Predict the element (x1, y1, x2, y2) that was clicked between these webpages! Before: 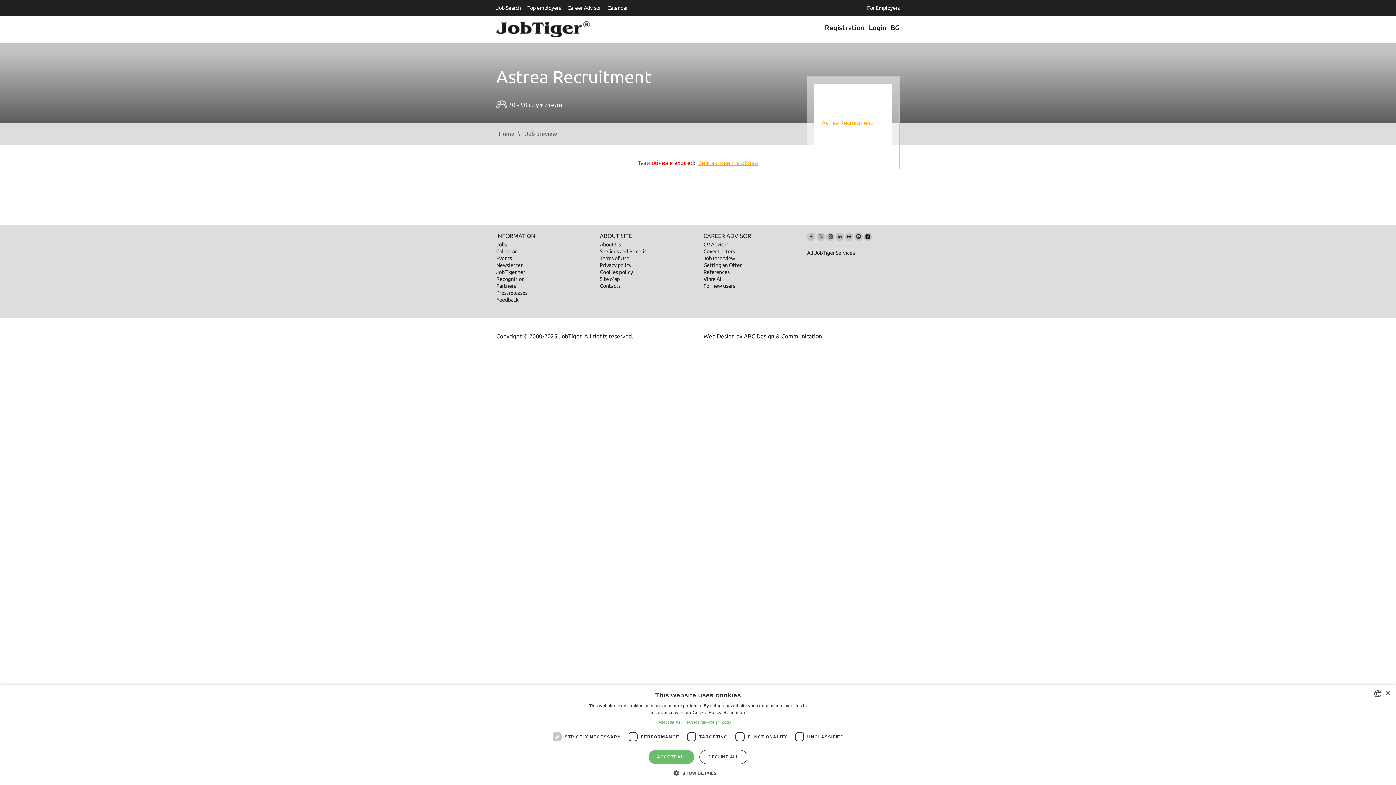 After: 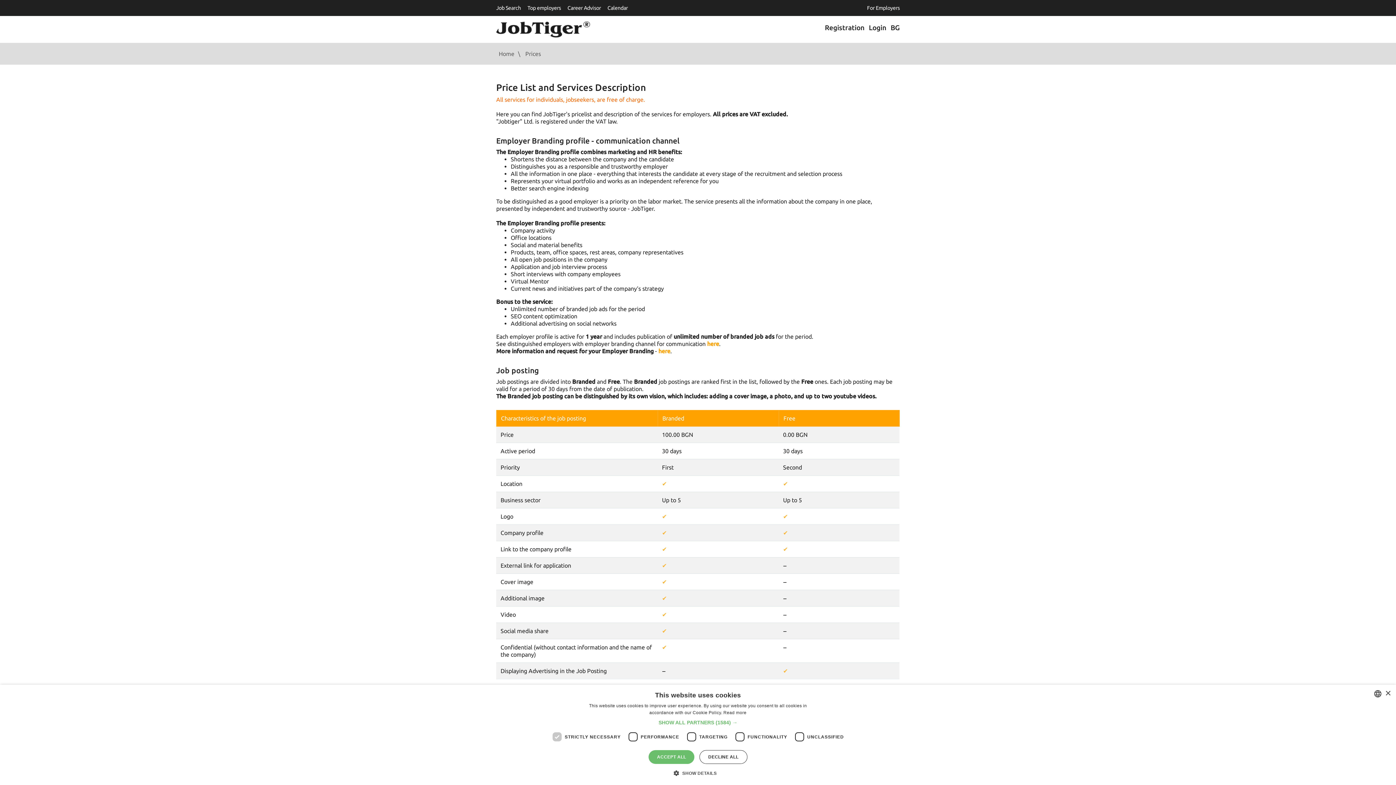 Action: bbox: (600, 248, 648, 254) label: Services and Pricelist